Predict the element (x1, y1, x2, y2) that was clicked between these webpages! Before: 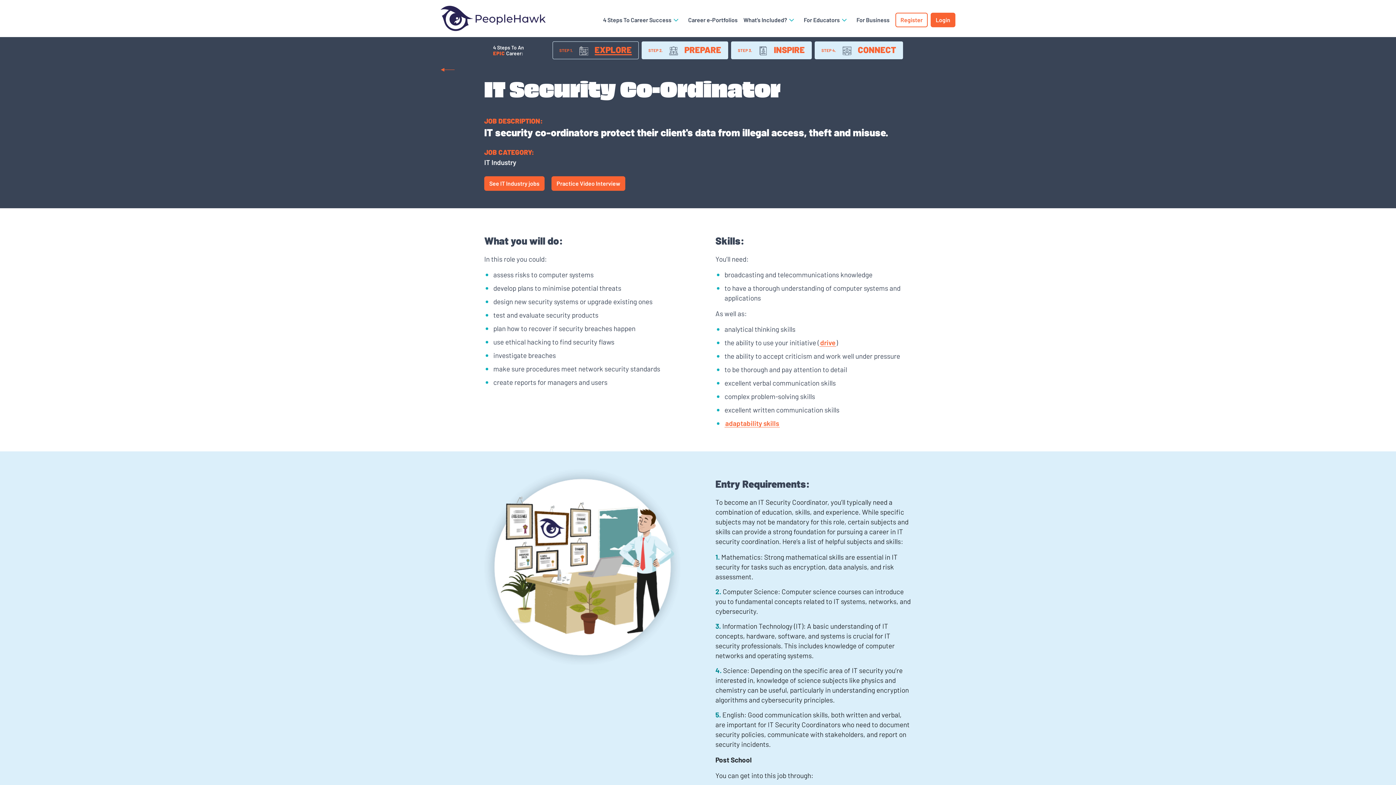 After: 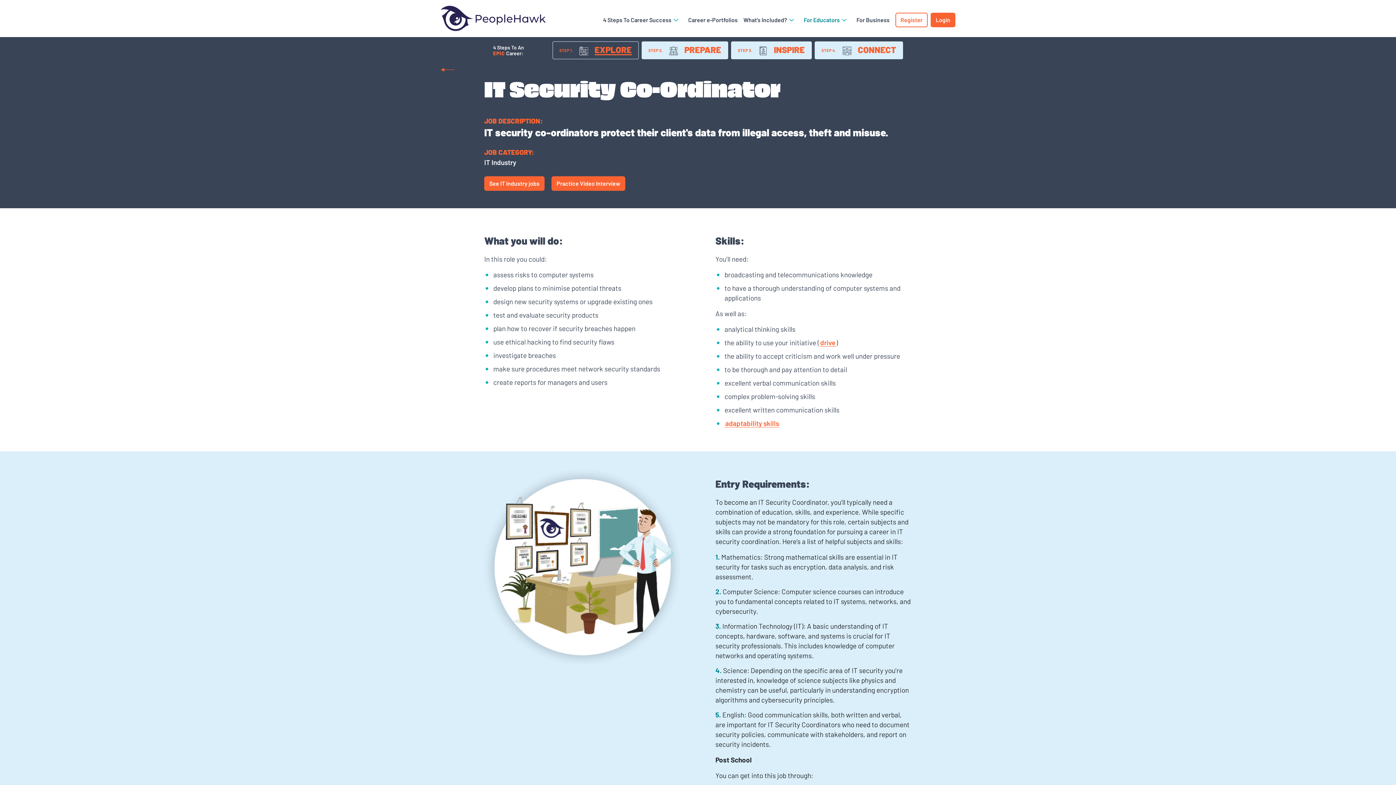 Action: bbox: (804, 10, 856, 29) label: For Educators 